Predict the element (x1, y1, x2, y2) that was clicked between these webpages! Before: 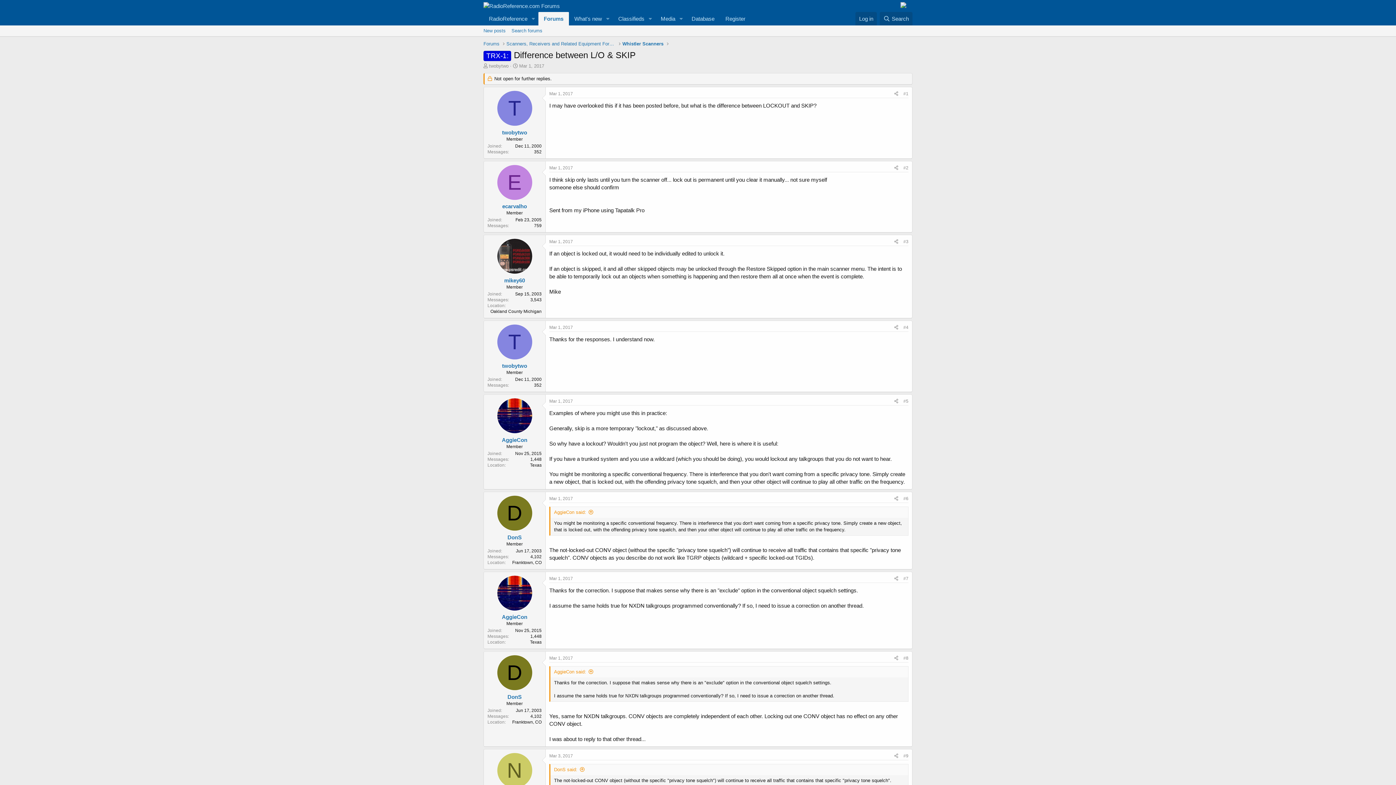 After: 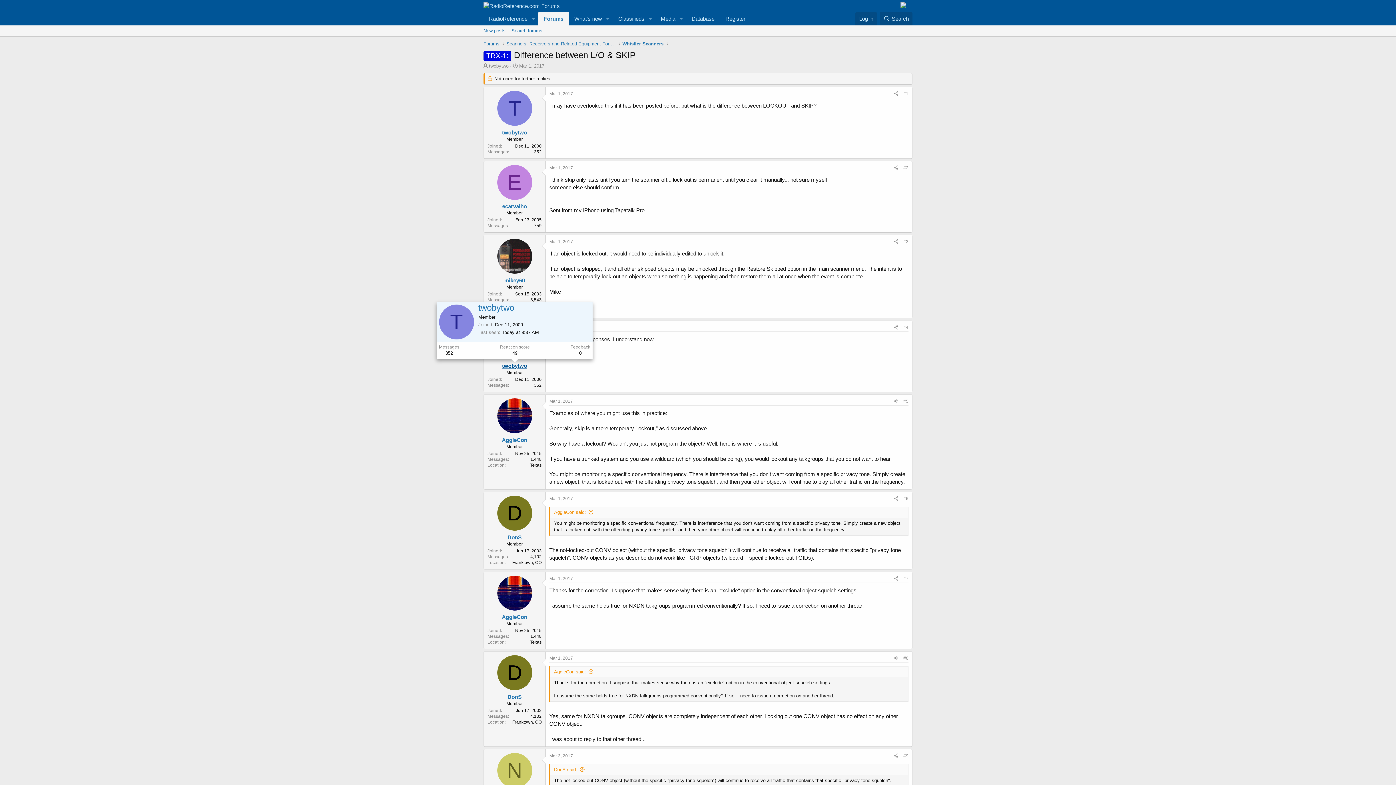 Action: bbox: (502, 362, 527, 369) label: twobytwo